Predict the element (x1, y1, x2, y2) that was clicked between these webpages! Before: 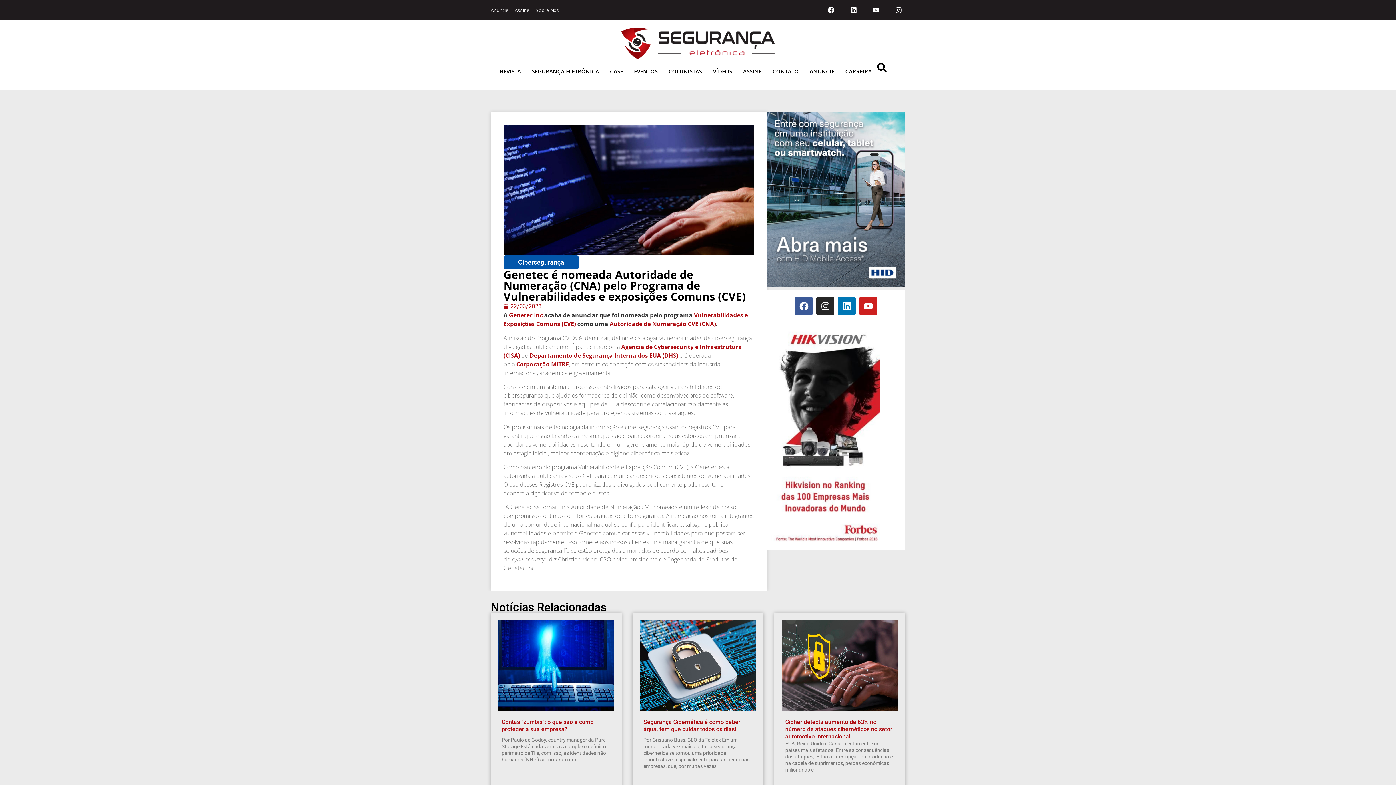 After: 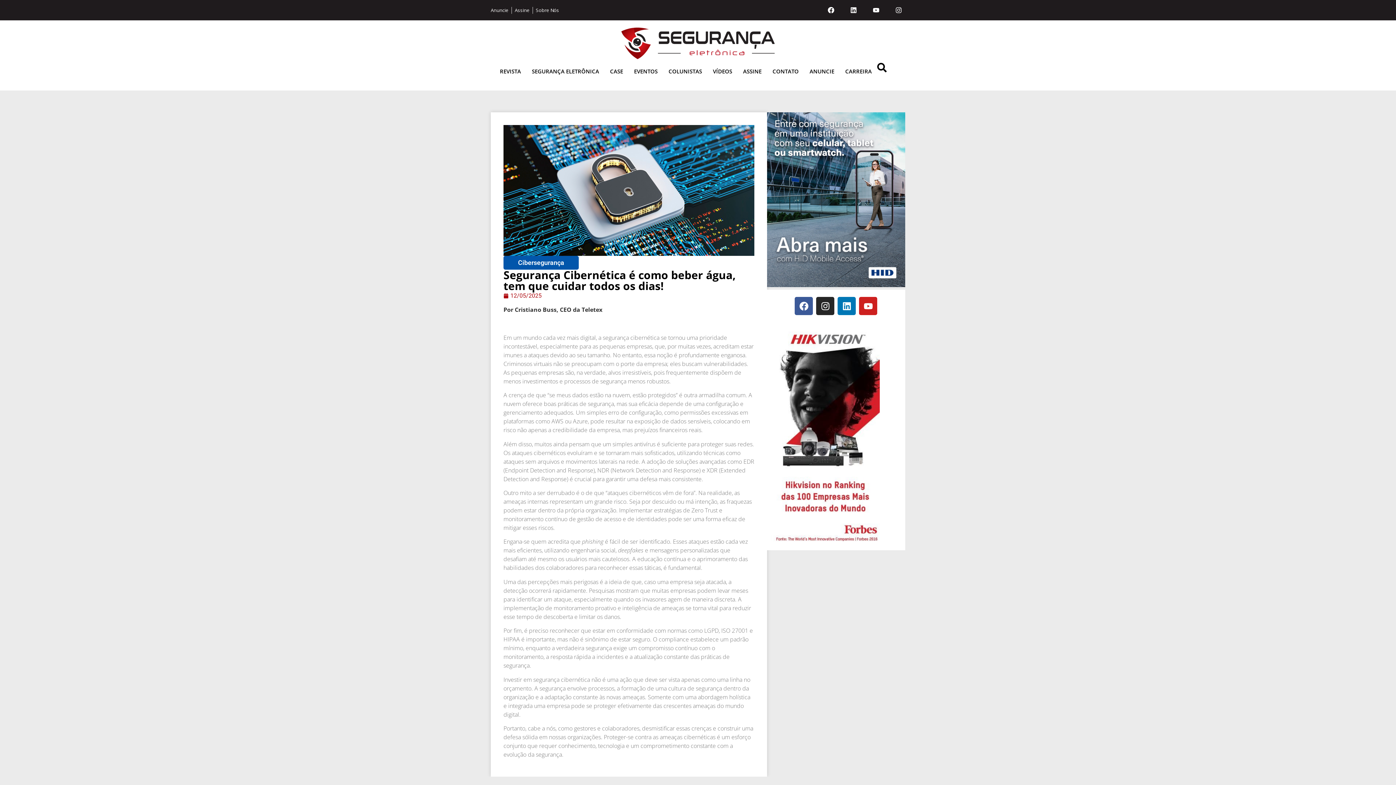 Action: bbox: (636, 736, 760, 774) label: Por Cristiano Buss, CEO da Teletex Em um mundo cada vez mais digital, a segurança cibernética se tornou uma prioridade incontestável, especialmente para as pequenas empresas, que, por muitas vezes,